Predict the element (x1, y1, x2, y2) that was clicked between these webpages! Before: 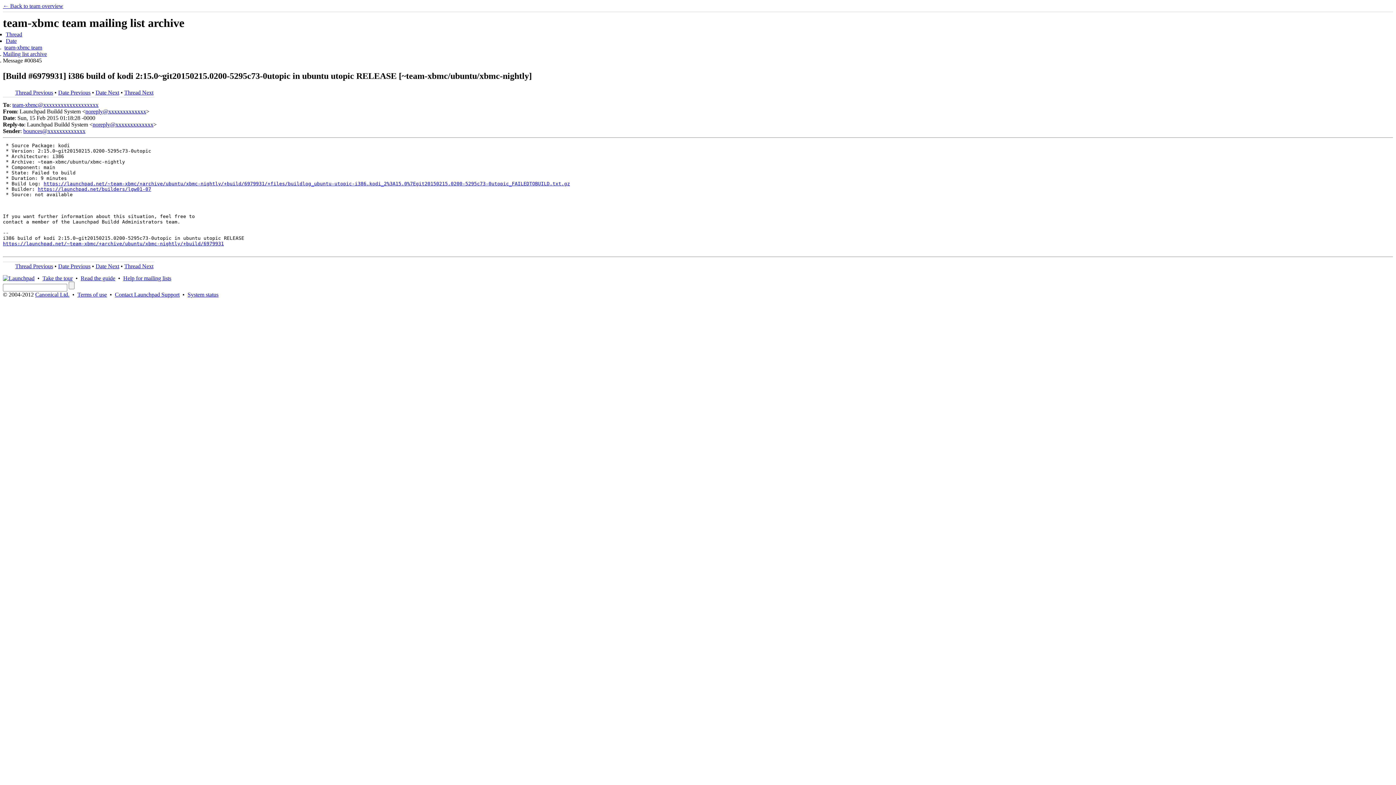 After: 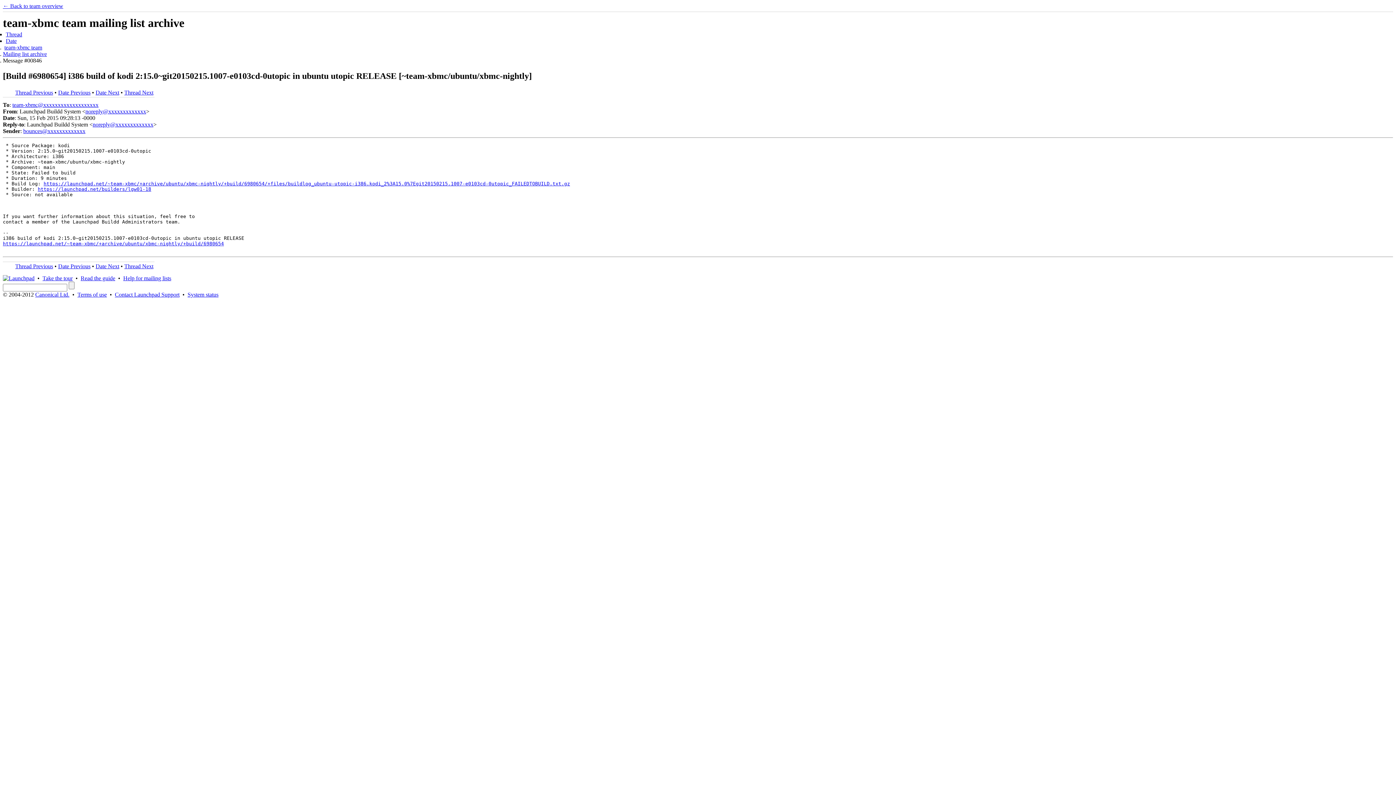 Action: label: Date Next bbox: (95, 263, 119, 269)